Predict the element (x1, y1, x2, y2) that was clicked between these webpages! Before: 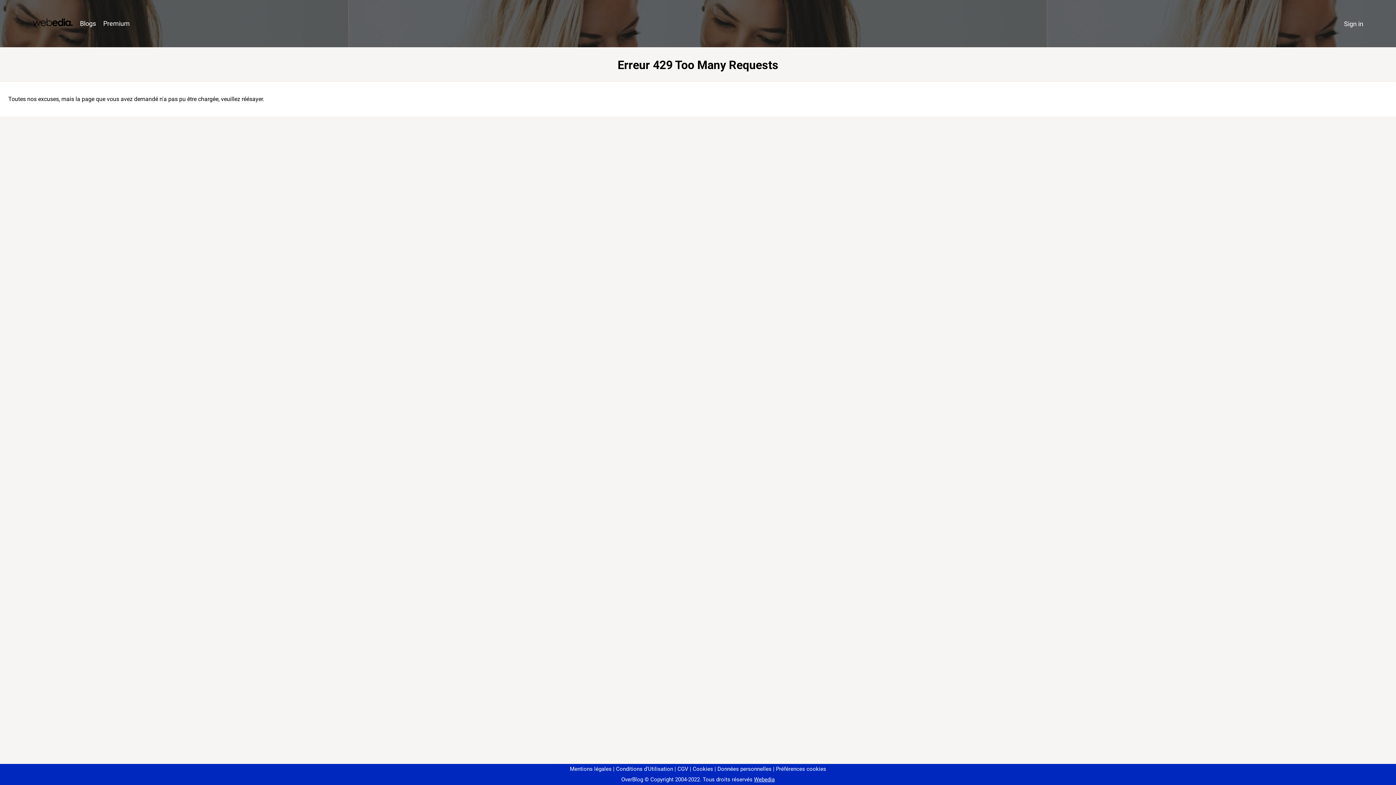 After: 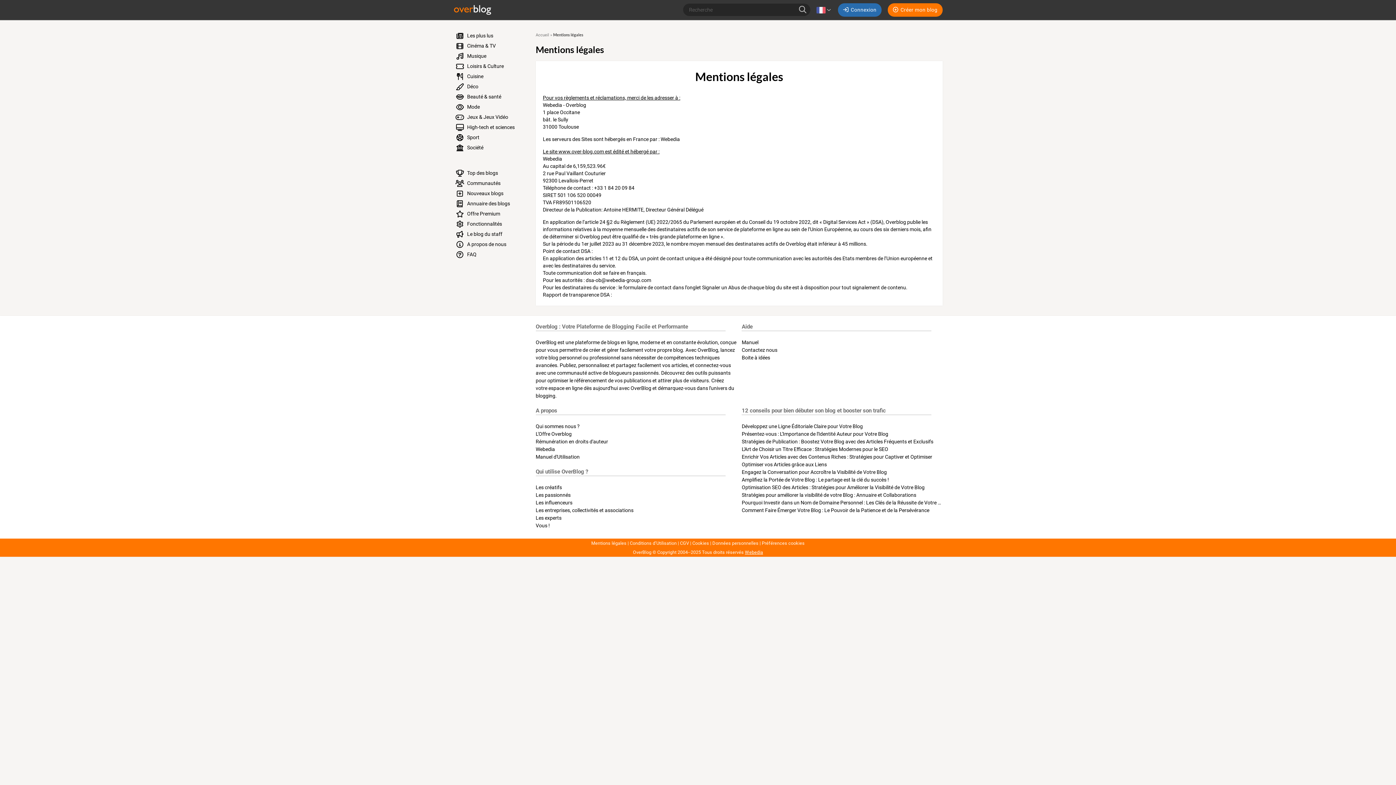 Action: bbox: (570, 766, 611, 772) label: Mentions légales